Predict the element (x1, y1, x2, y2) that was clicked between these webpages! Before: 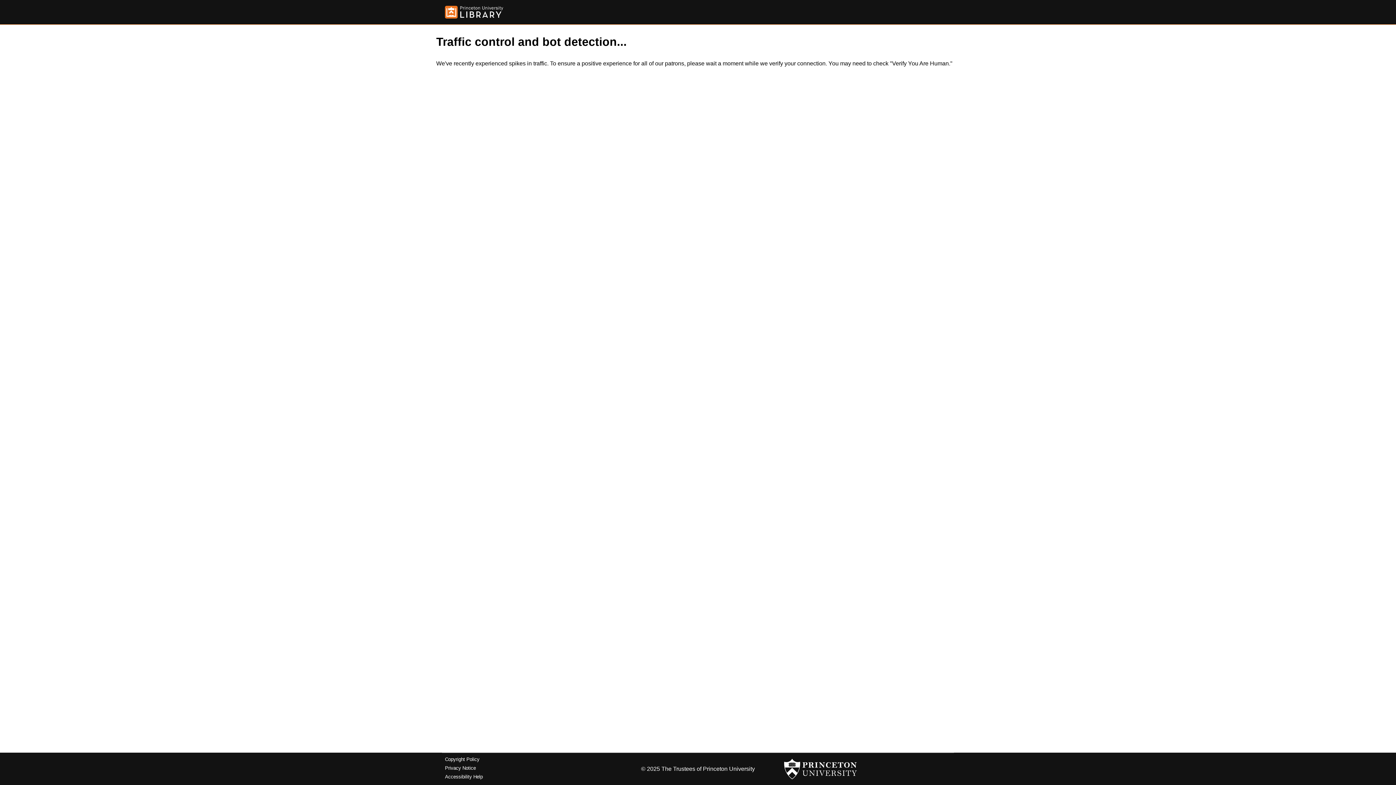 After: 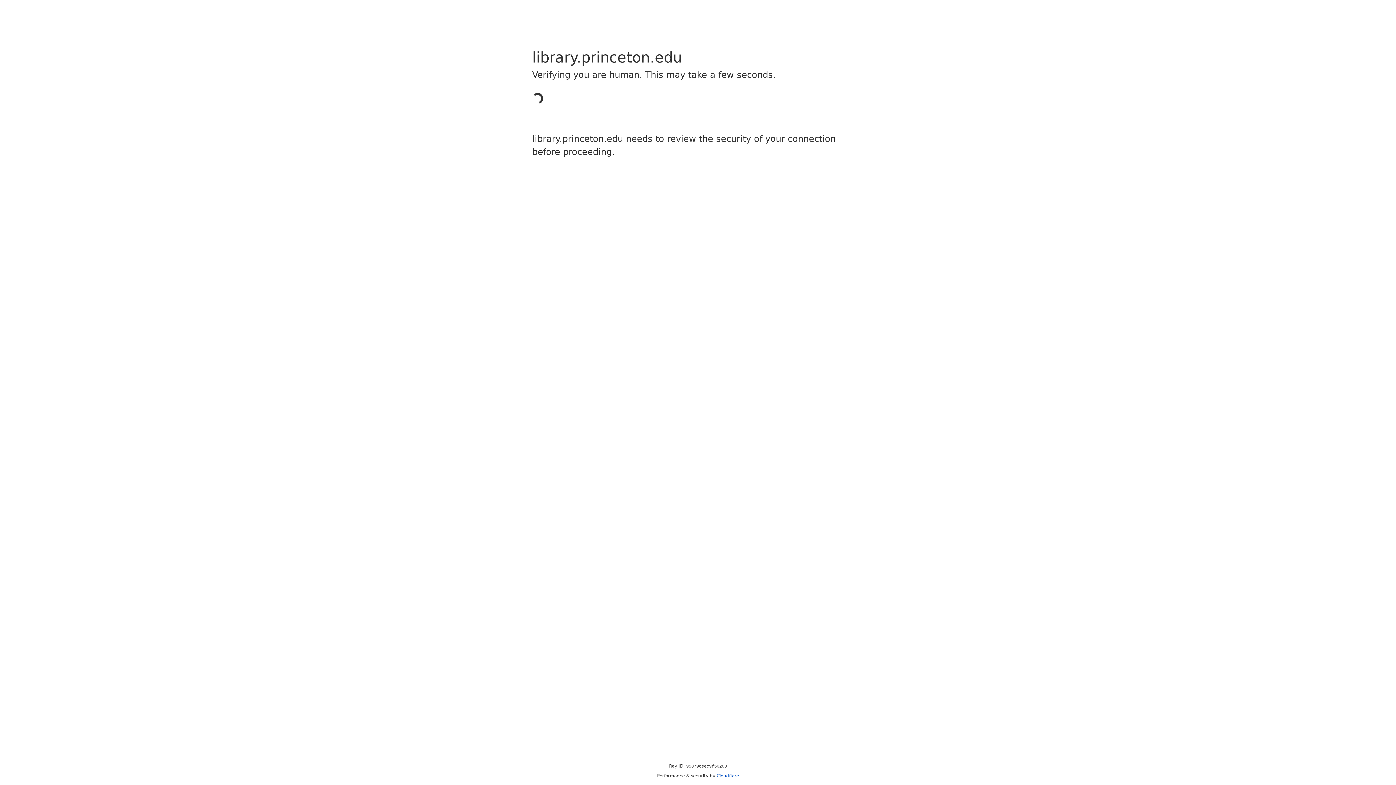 Action: bbox: (445, 5, 503, 18)